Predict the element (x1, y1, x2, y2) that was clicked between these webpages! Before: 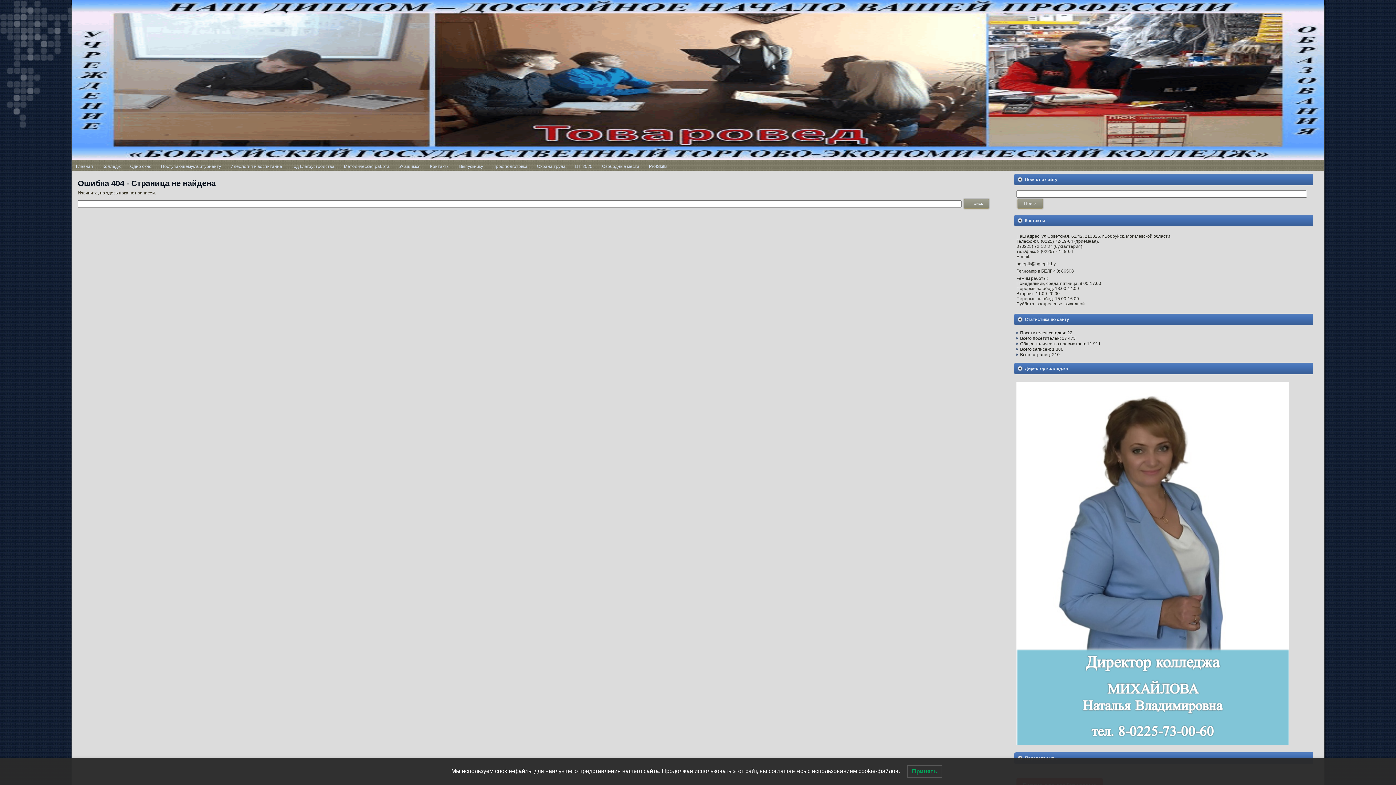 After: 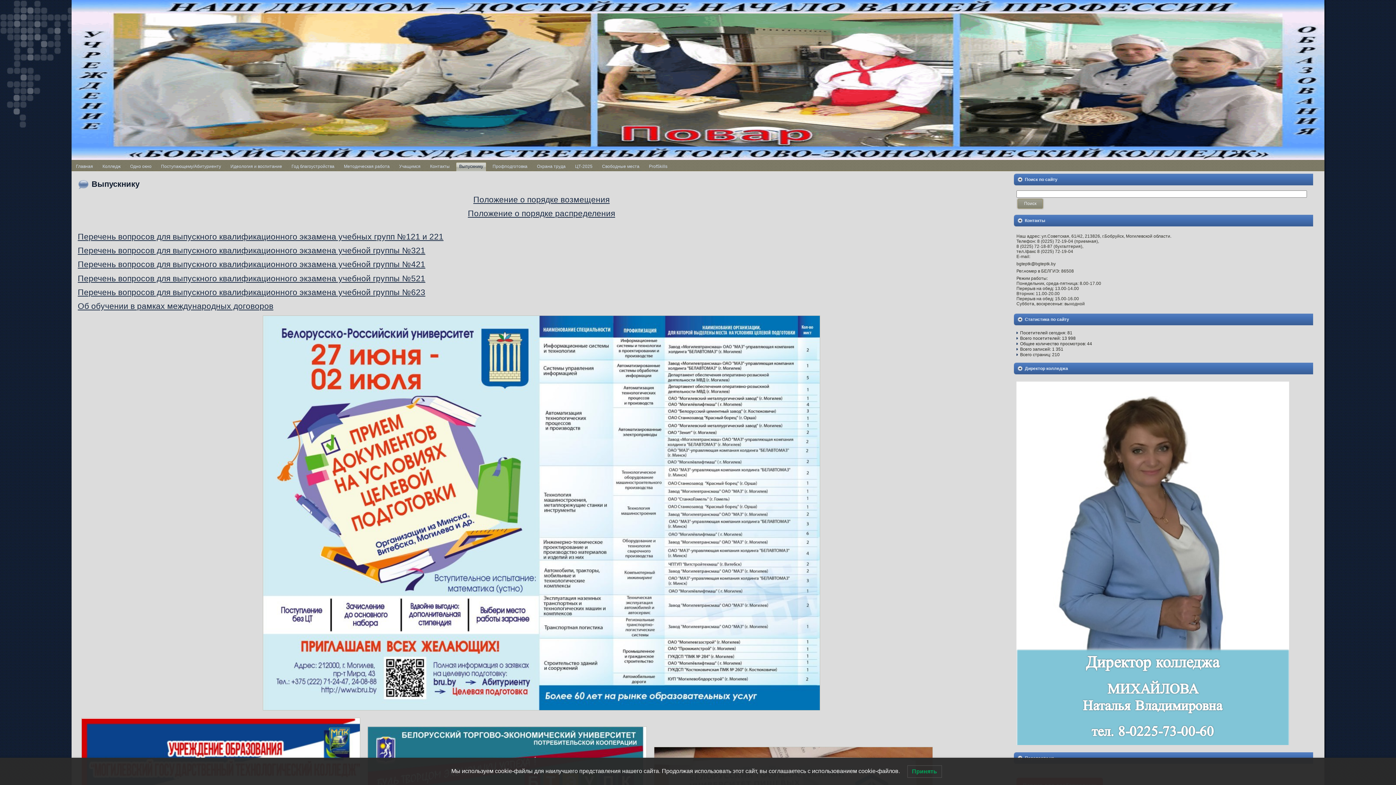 Action: label: Выпускнику bbox: (456, 162, 486, 171)